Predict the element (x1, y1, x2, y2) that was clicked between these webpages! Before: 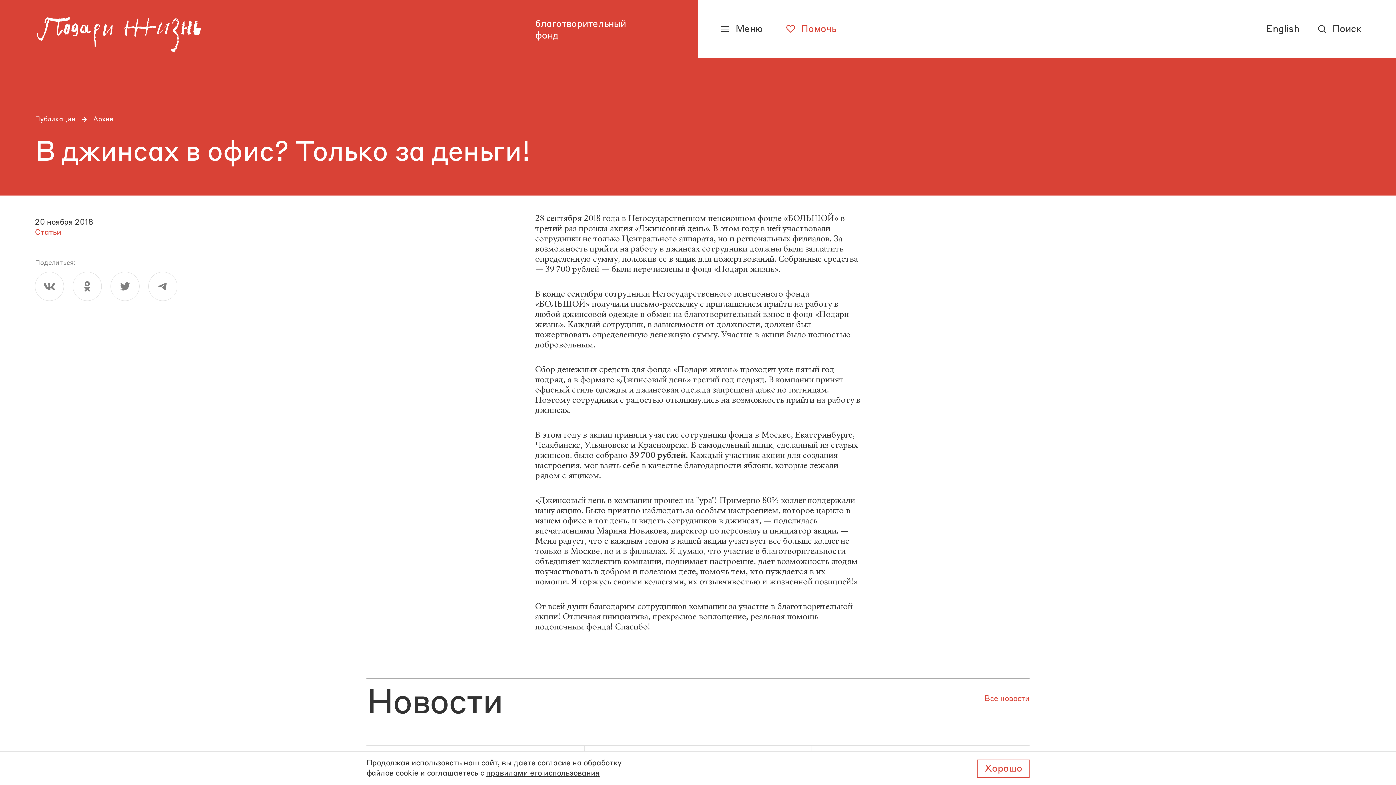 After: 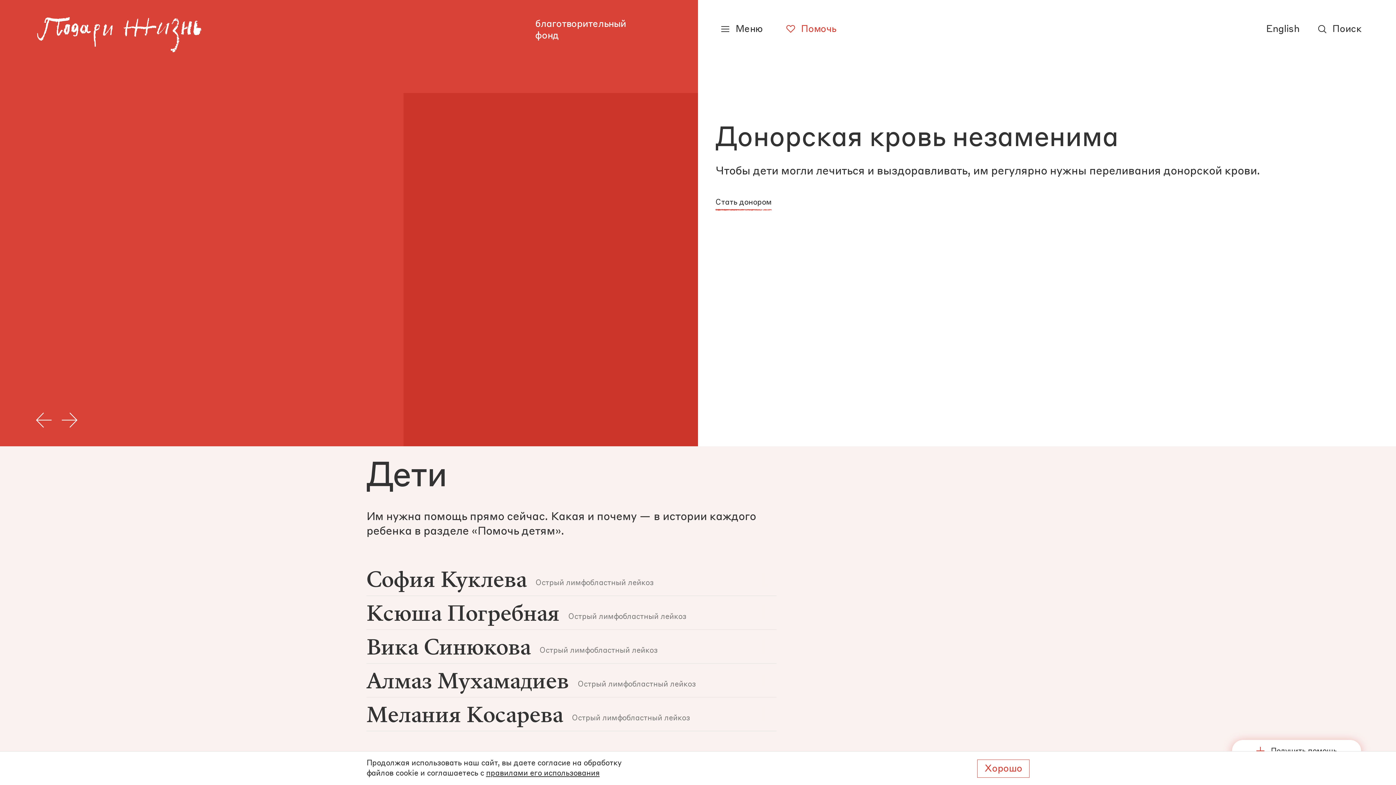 Action: bbox: (34, 11, 199, 46)